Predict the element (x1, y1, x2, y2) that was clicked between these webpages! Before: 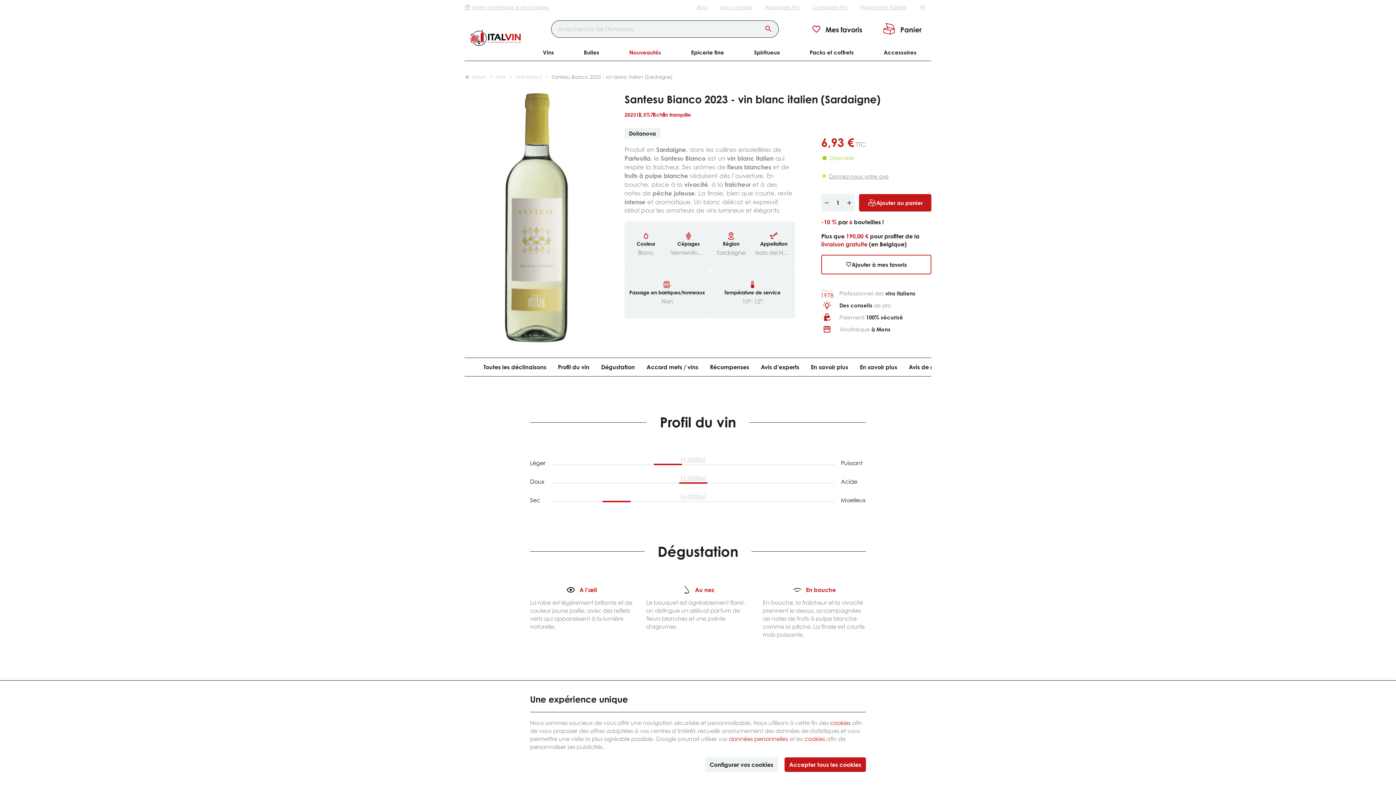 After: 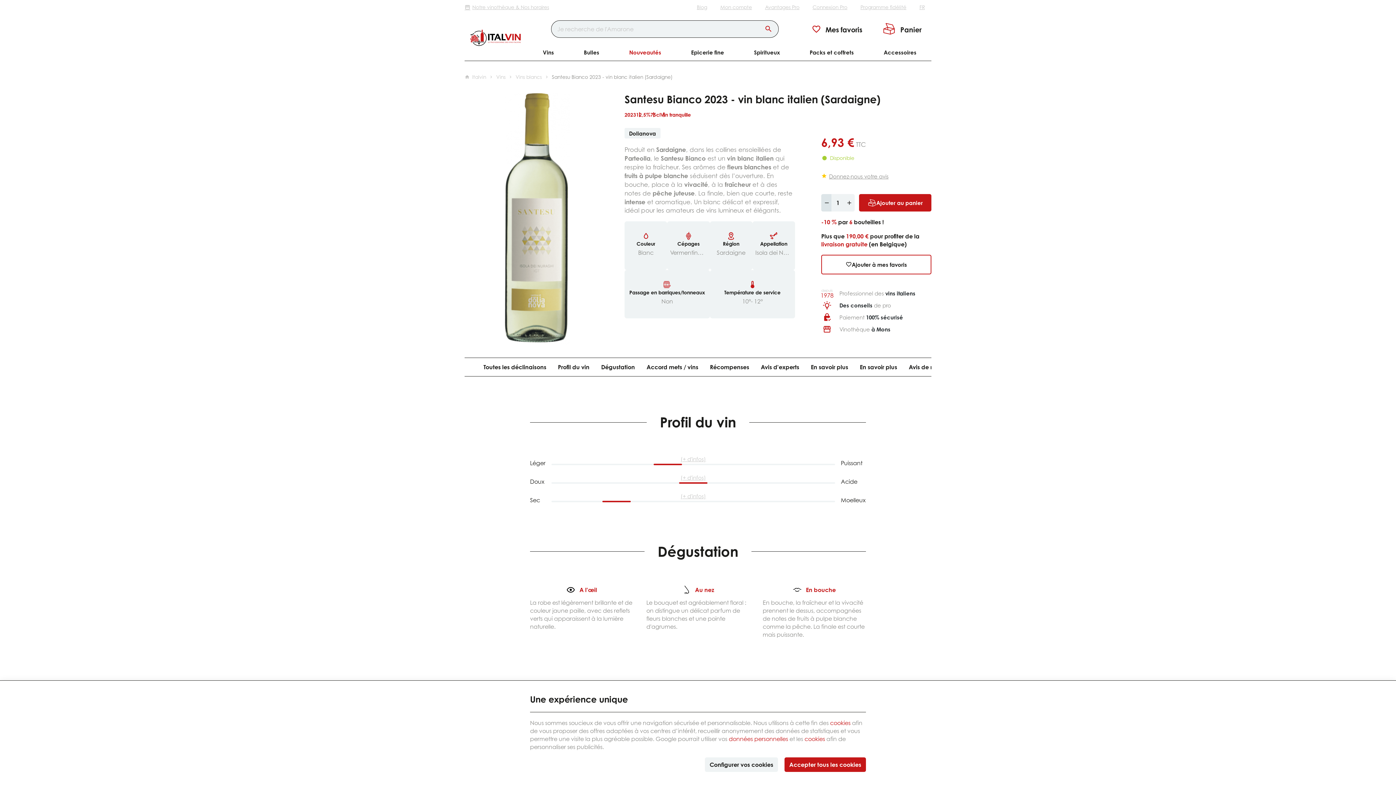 Action: label: Diminuer la quantité voulue bbox: (821, 194, 831, 211)